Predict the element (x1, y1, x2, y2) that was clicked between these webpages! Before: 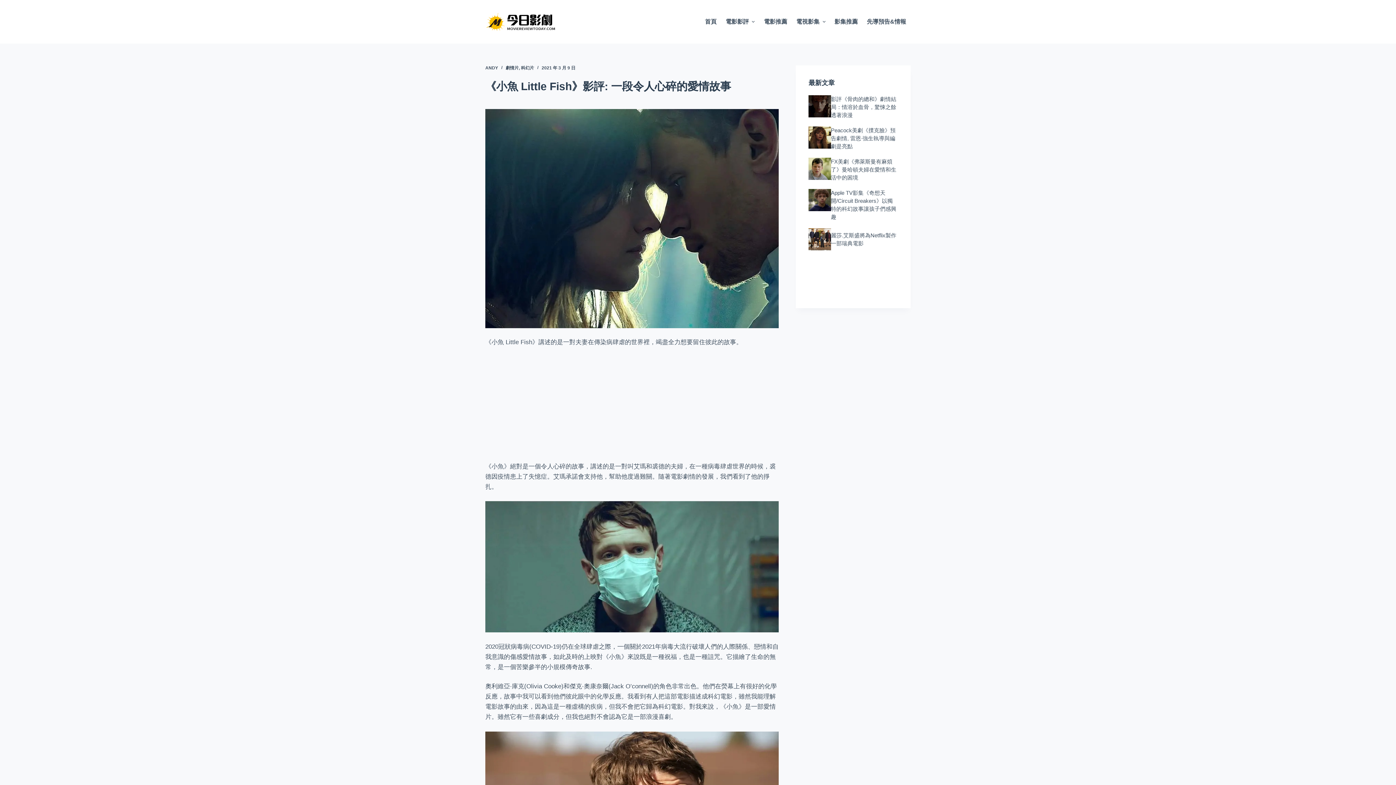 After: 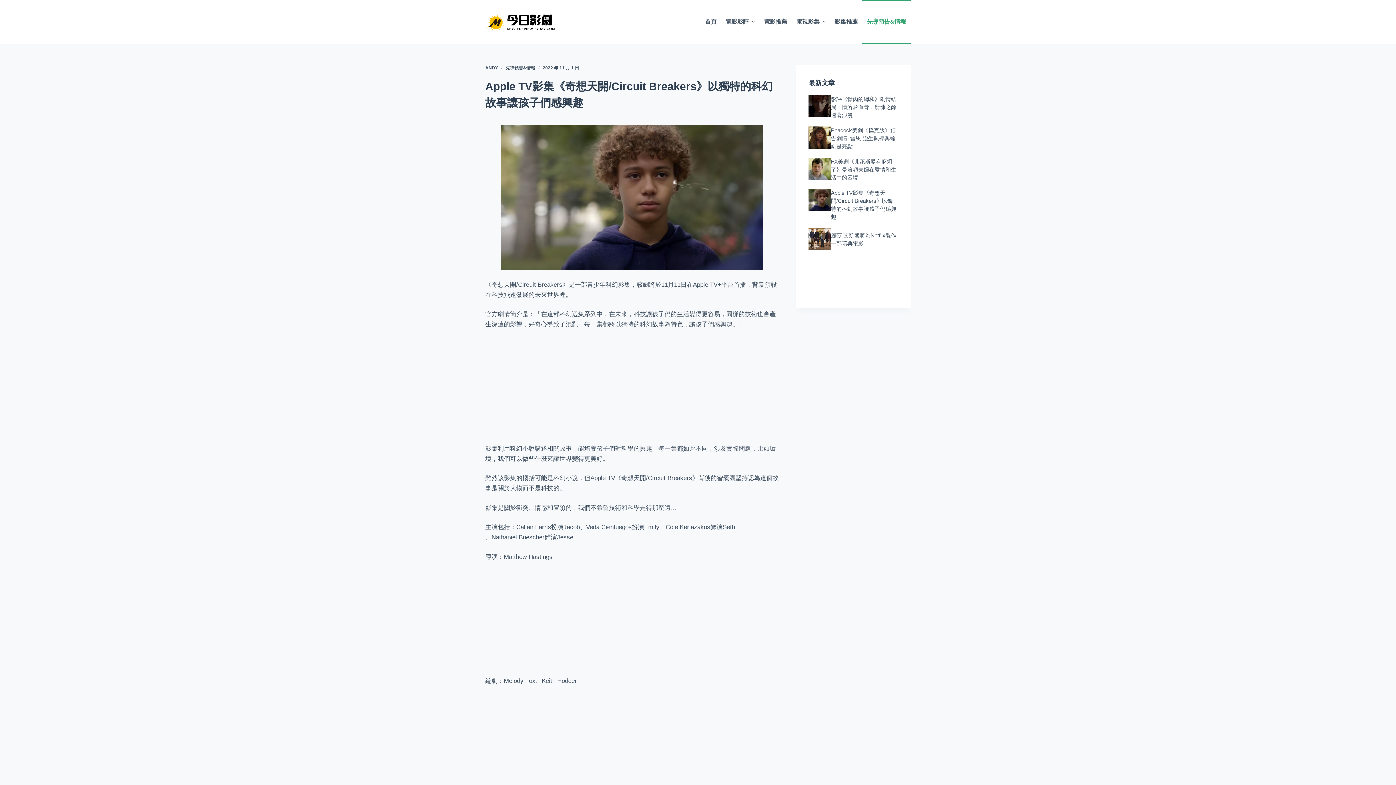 Action: label: Apple TV影集《奇想天開/Circuit Breakers》以獨特的科幻故事讓孩子們感興趣 bbox: (808, 189, 898, 221)